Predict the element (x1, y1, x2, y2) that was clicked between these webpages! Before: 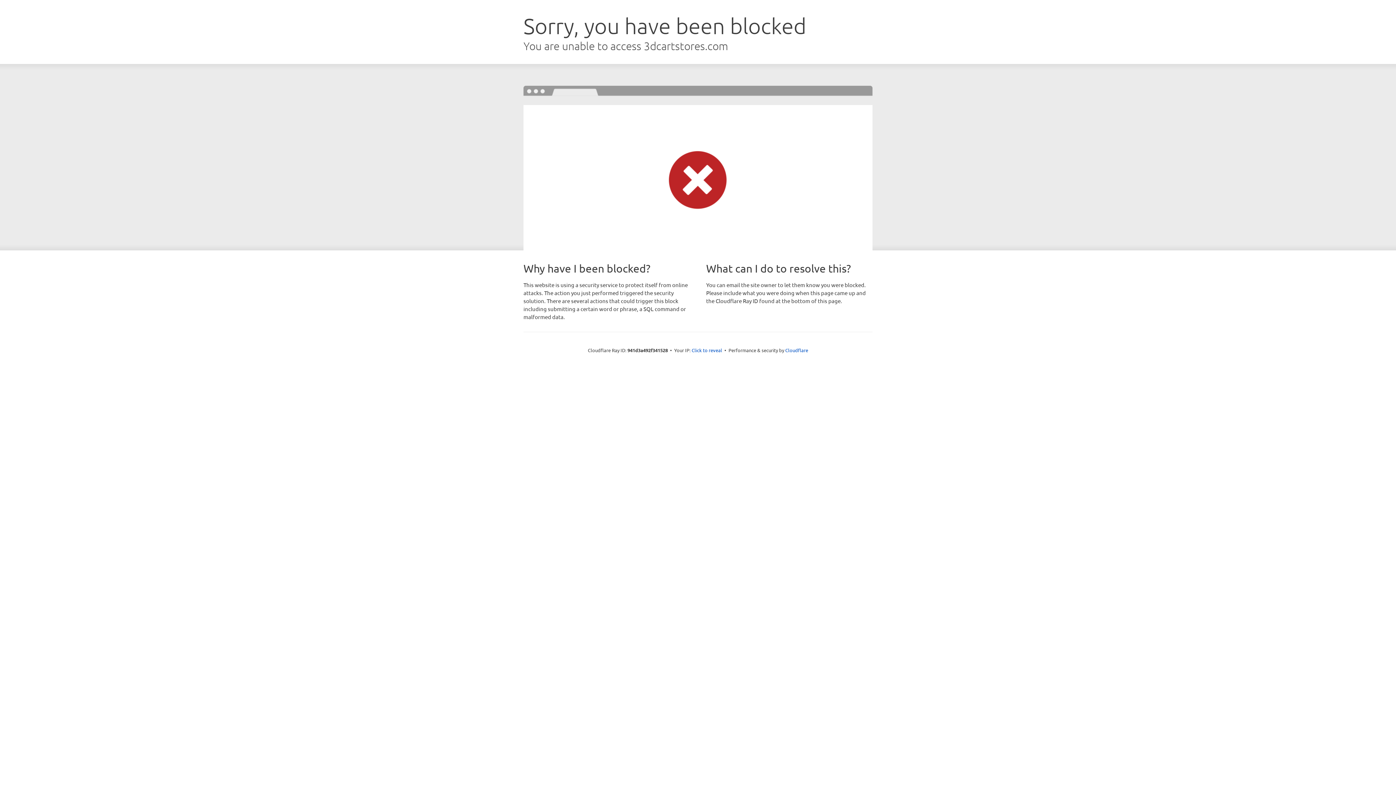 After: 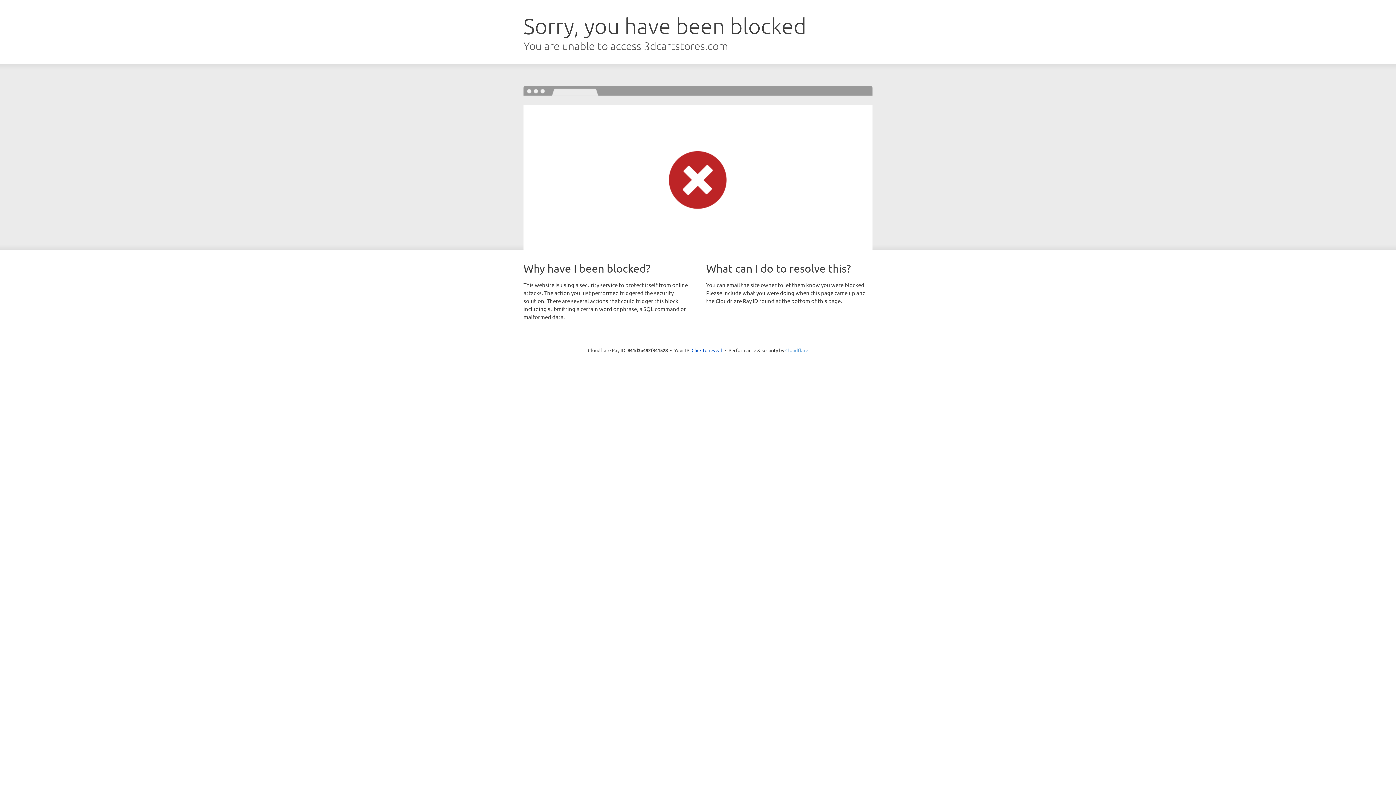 Action: bbox: (785, 347, 808, 353) label: Cloudflare